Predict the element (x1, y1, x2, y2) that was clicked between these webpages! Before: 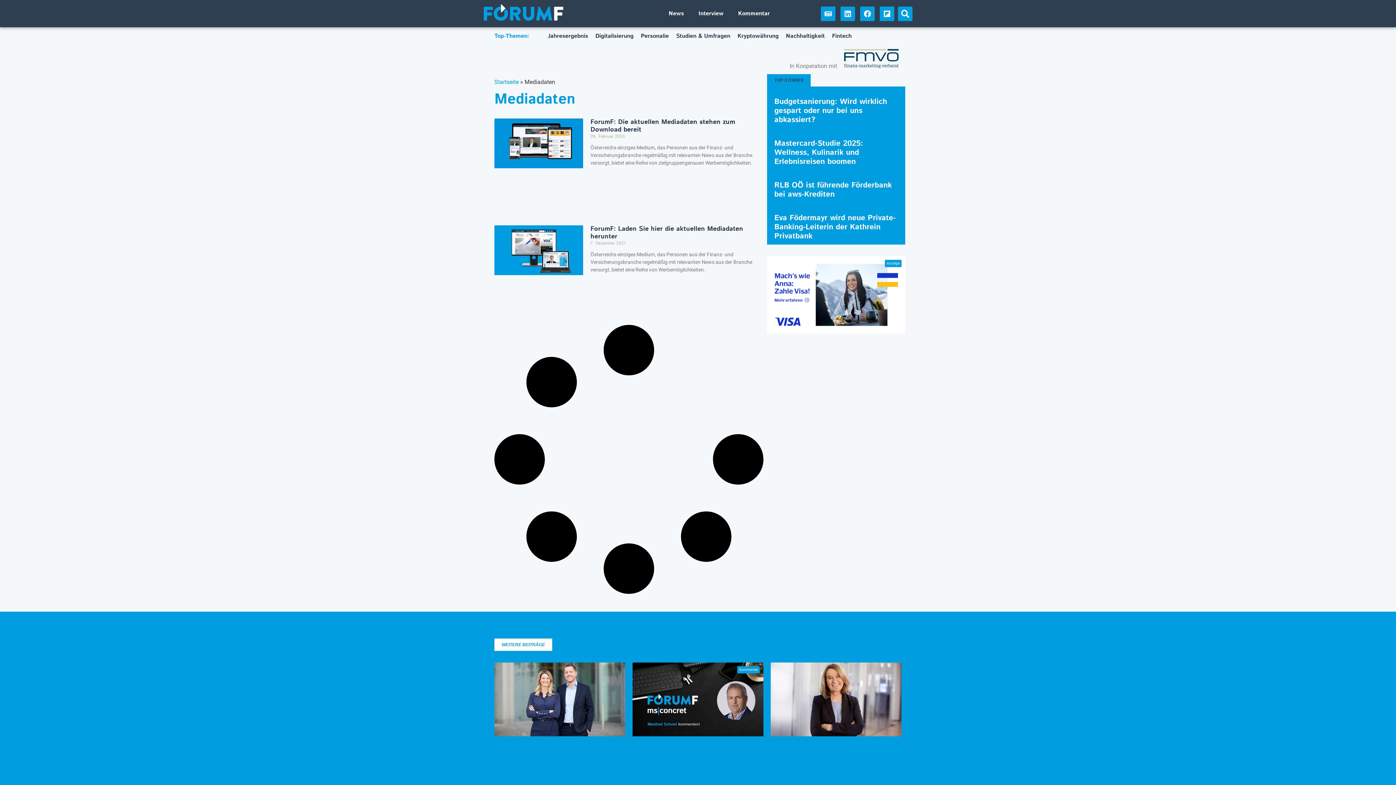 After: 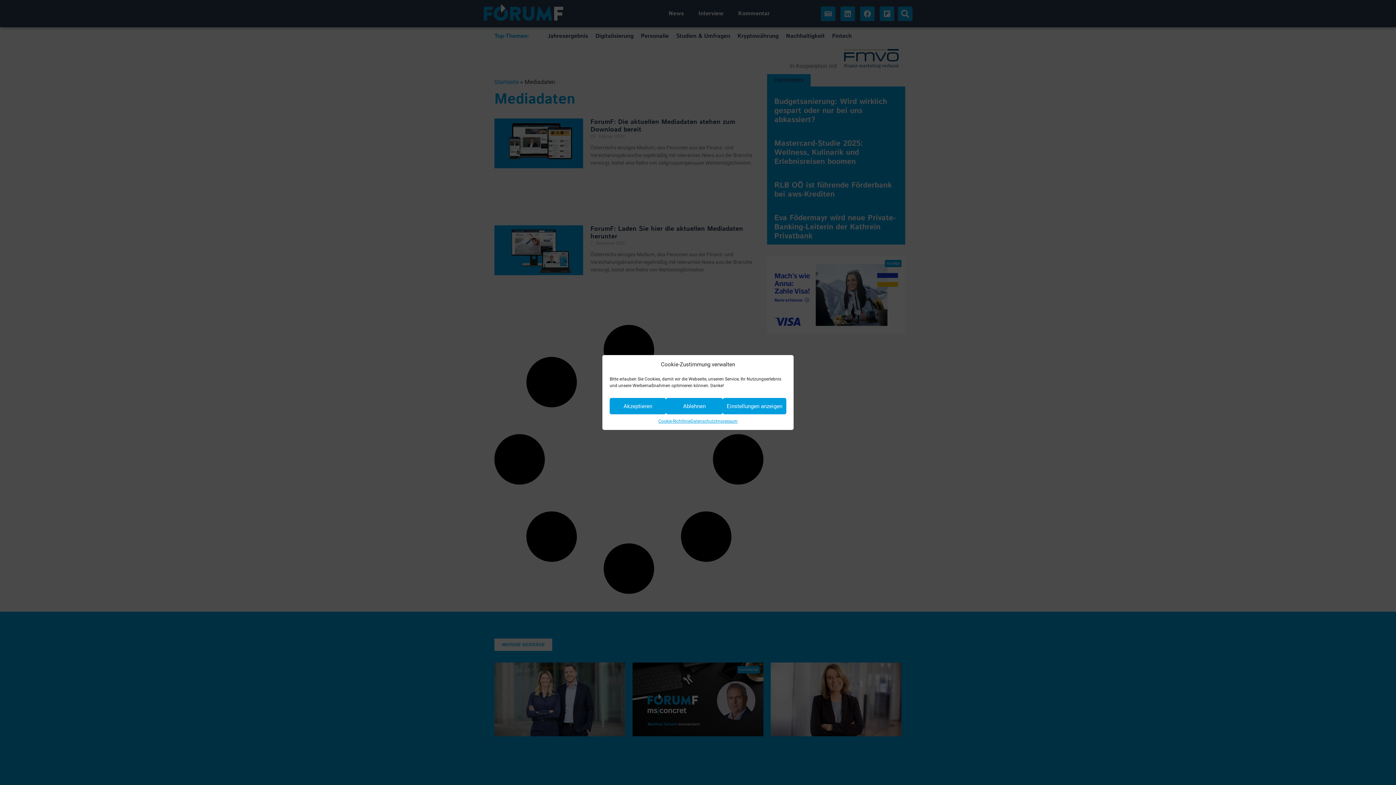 Action: bbox: (844, 62, 899, 69)